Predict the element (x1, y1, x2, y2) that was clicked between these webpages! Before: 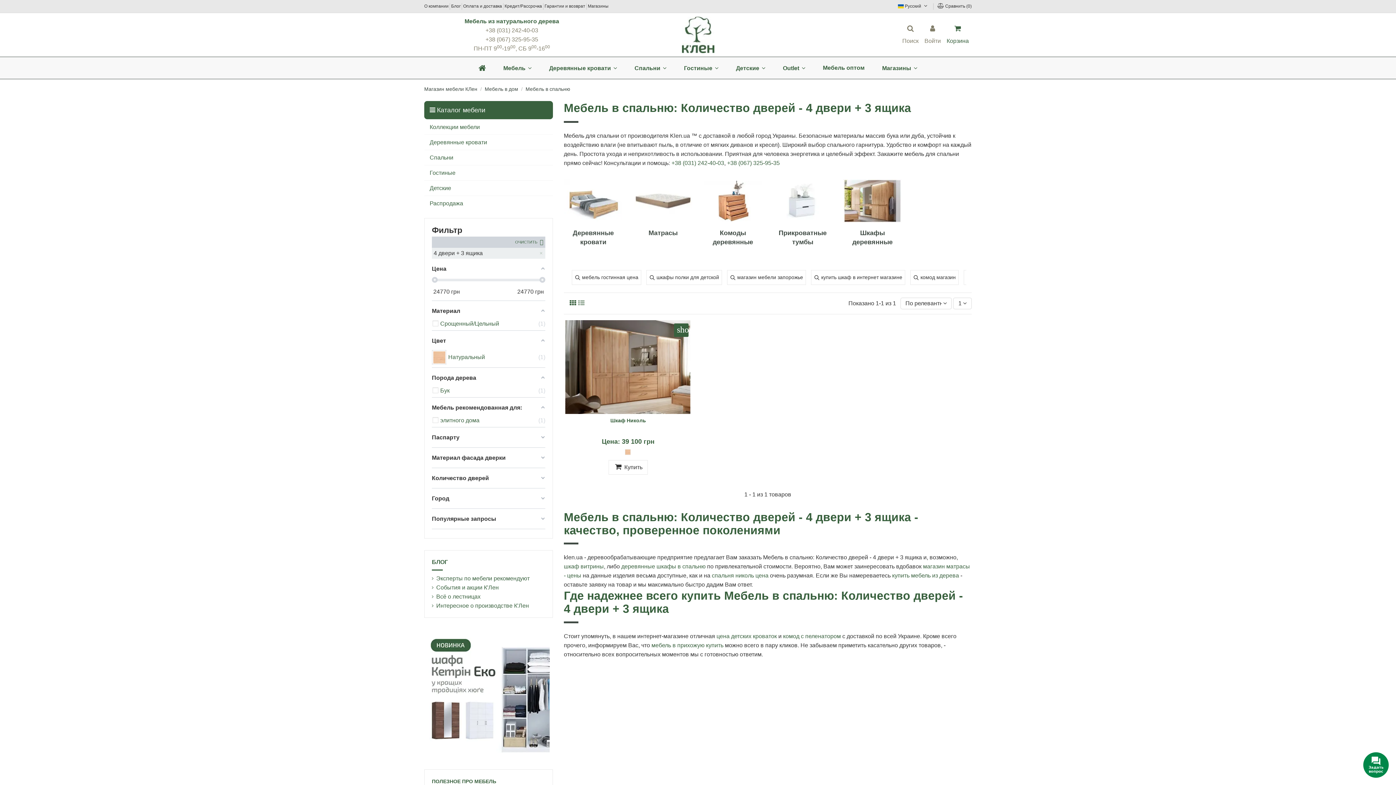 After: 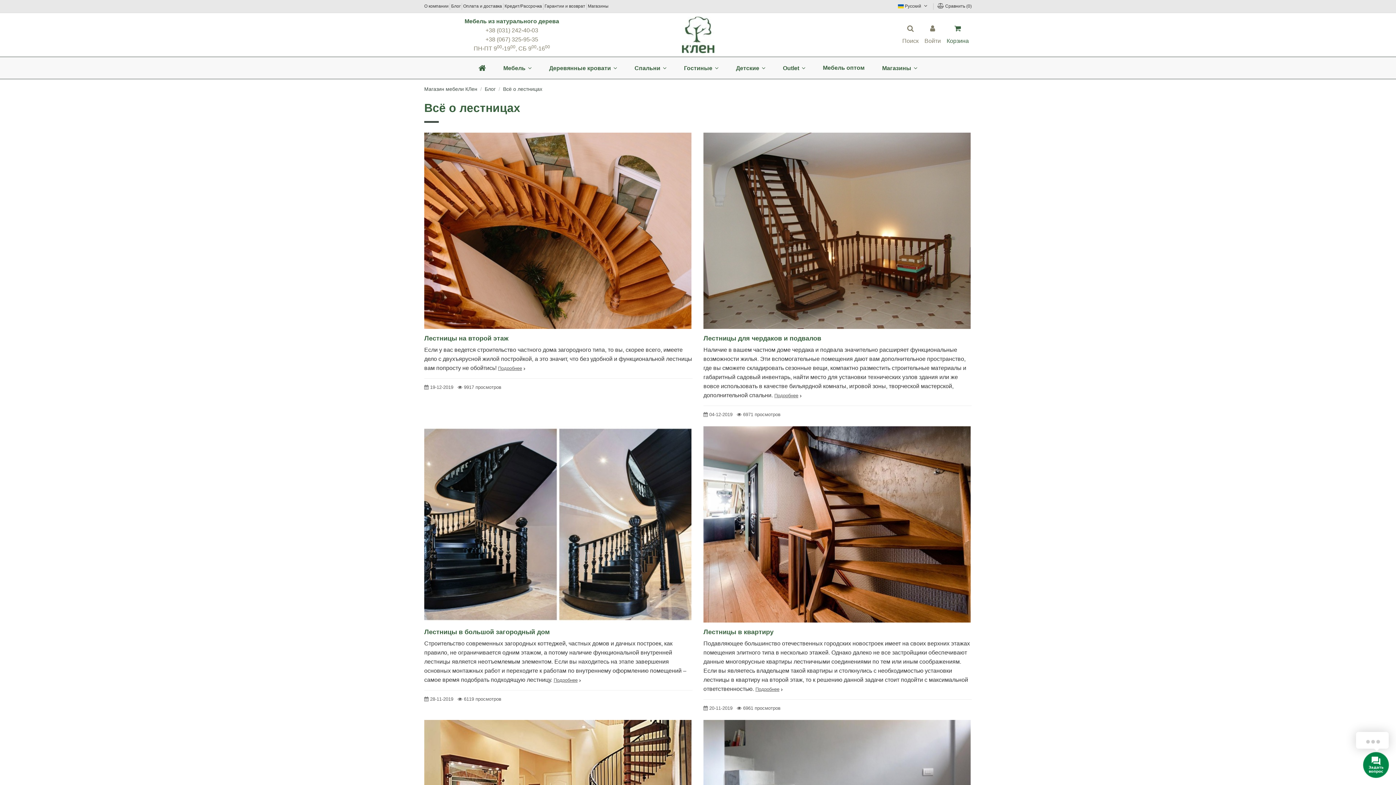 Action: label: Всё о лестницах bbox: (432, 592, 480, 601)